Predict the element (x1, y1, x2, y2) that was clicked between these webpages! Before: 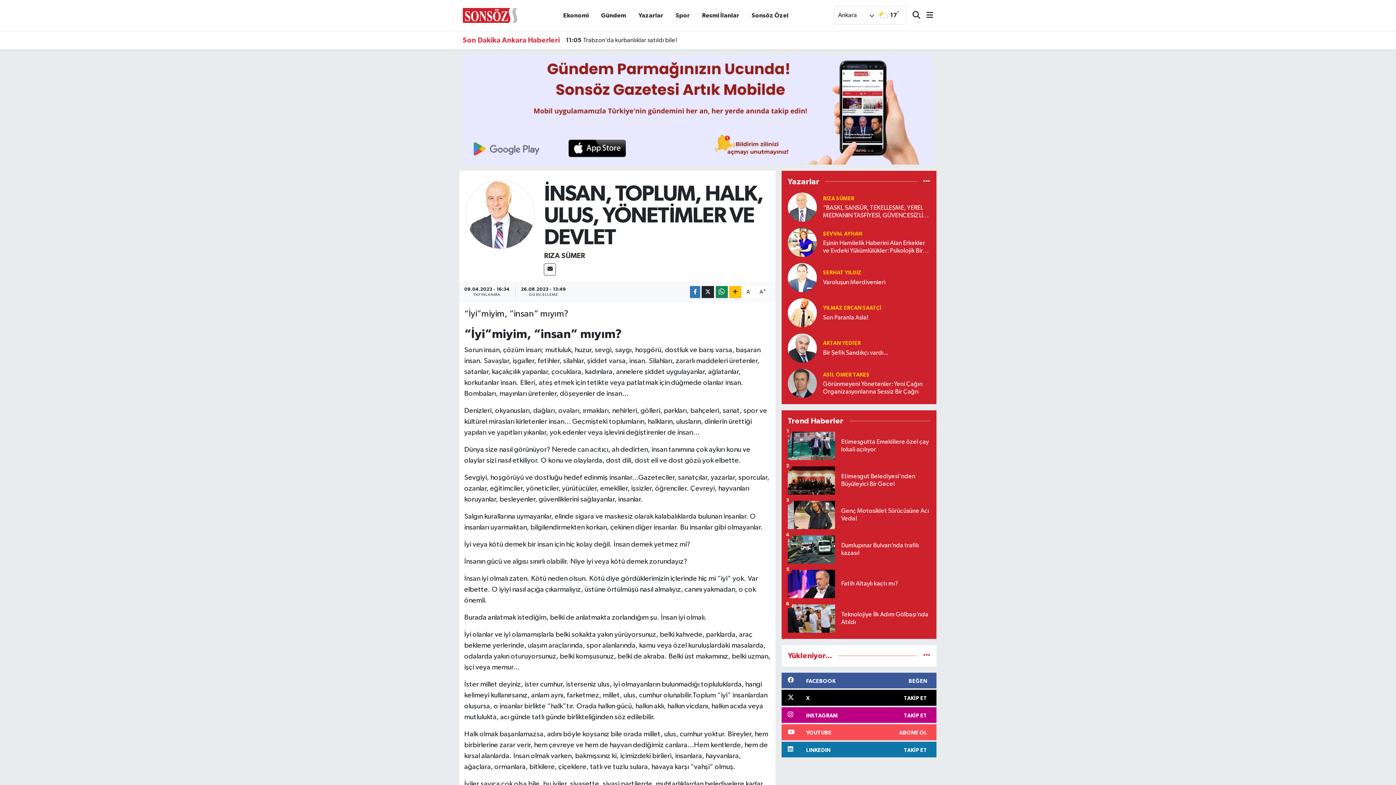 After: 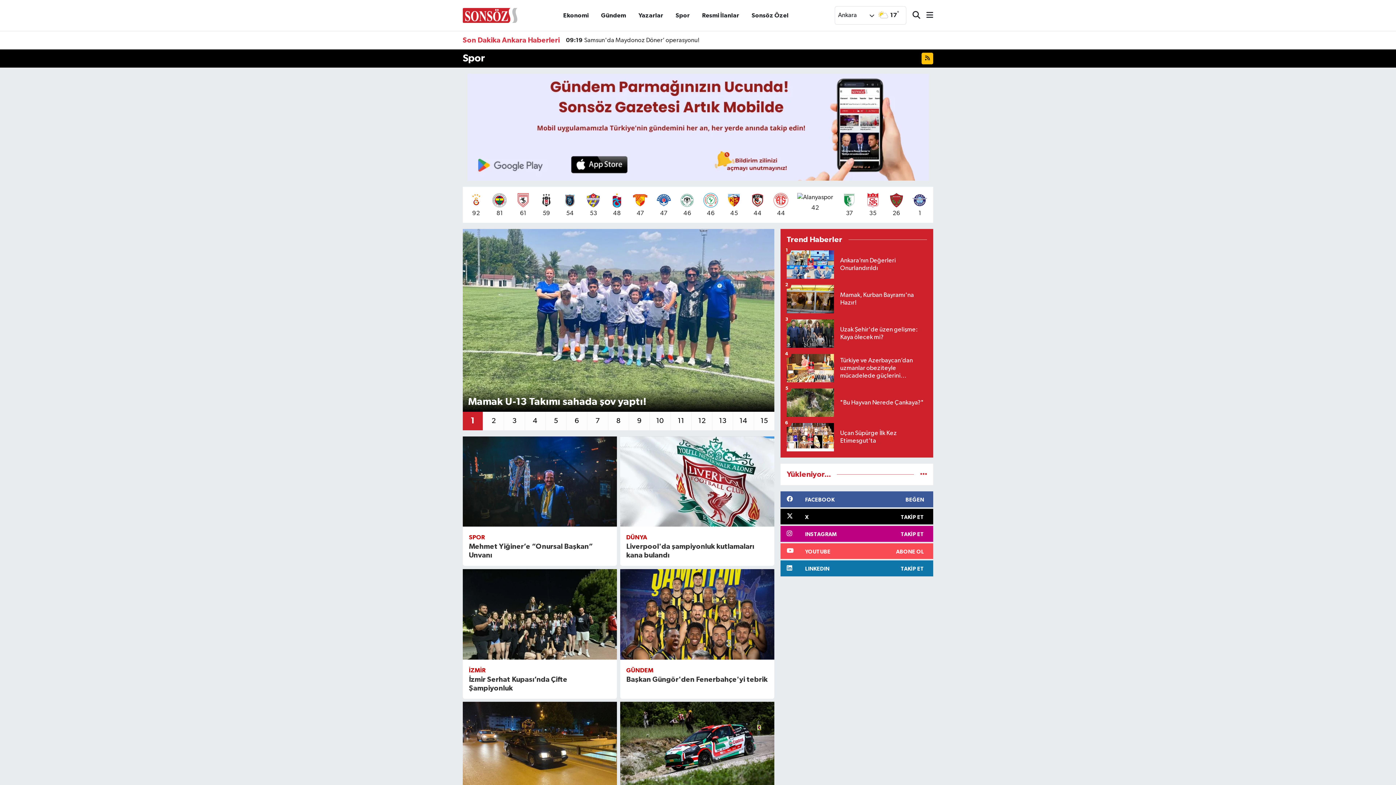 Action: label: Spor bbox: (669, 7, 696, 23)